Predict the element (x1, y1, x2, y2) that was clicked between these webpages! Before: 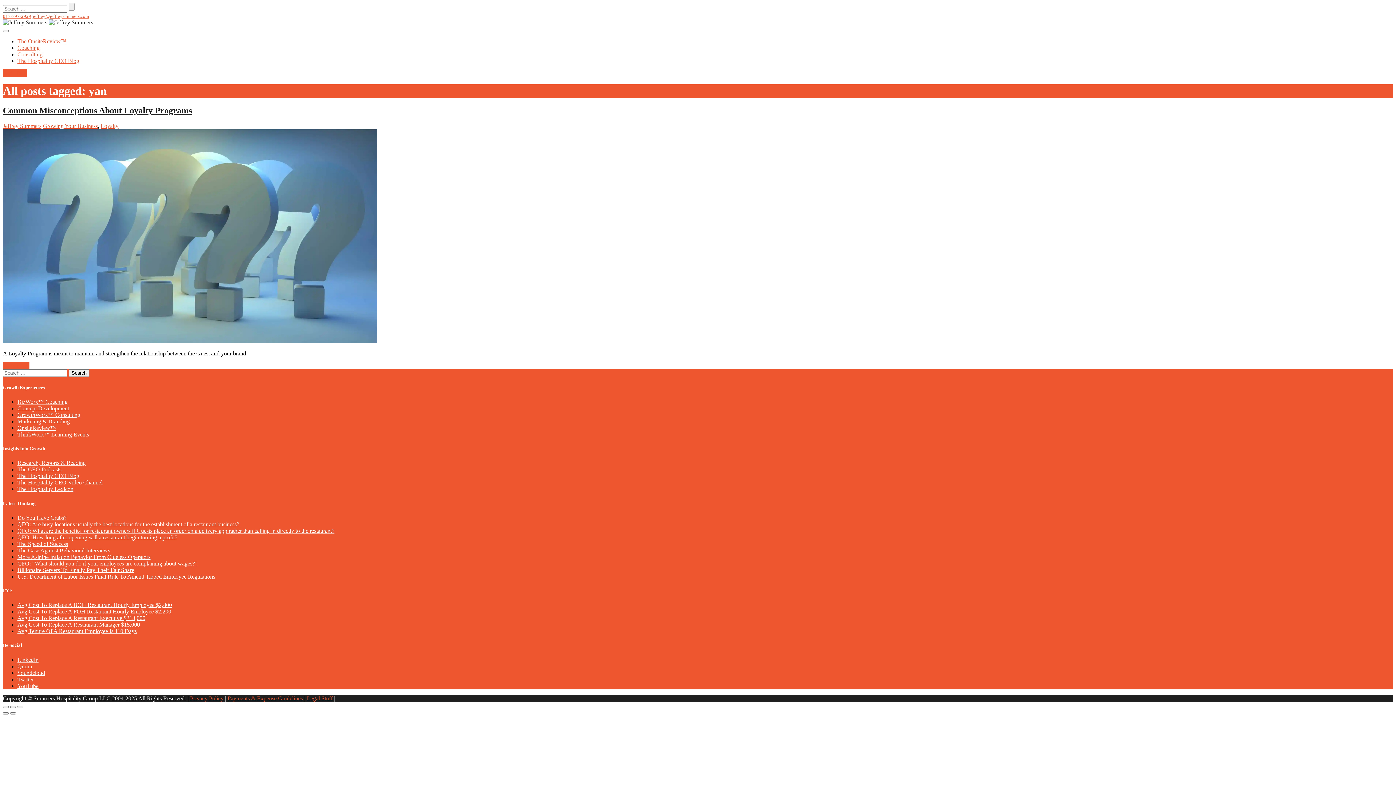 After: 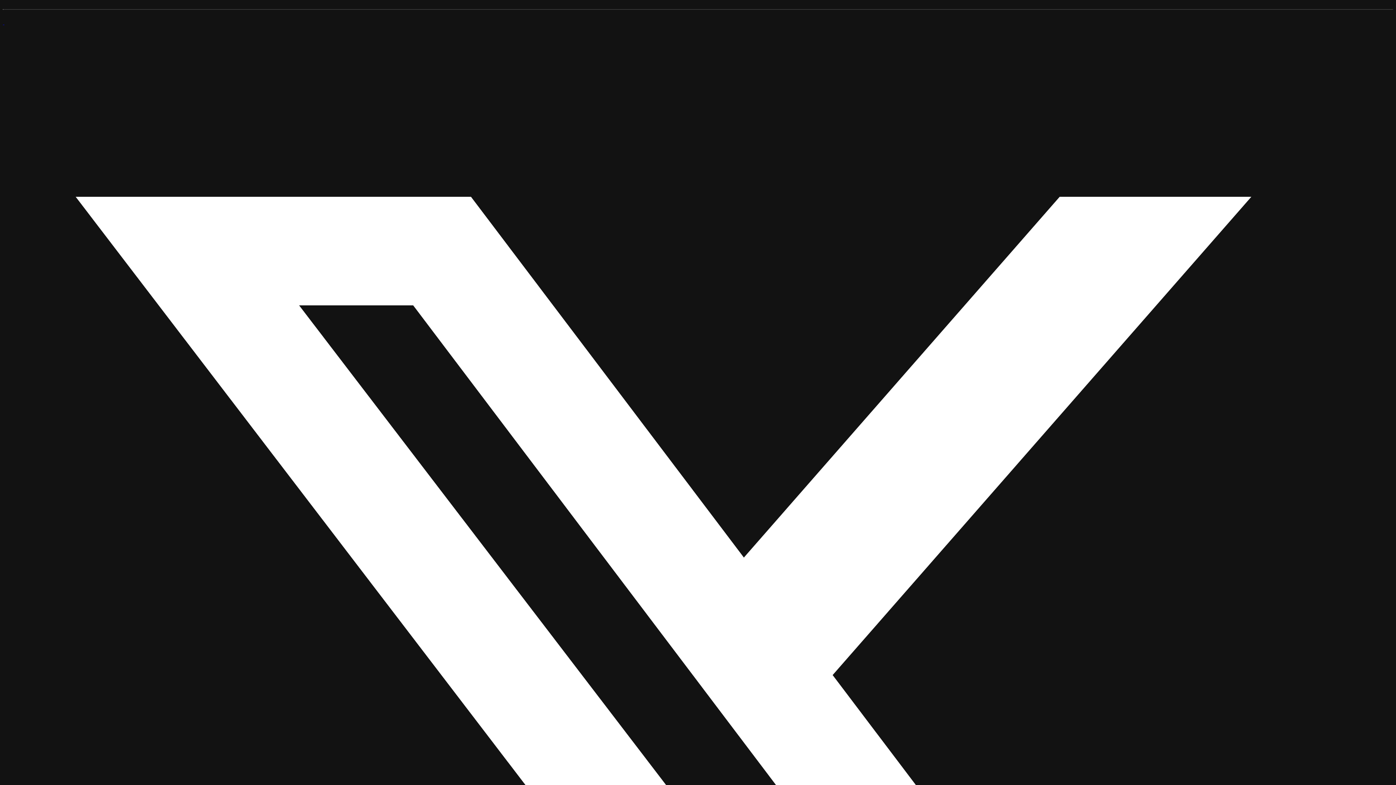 Action: bbox: (2, 338, 377, 344)